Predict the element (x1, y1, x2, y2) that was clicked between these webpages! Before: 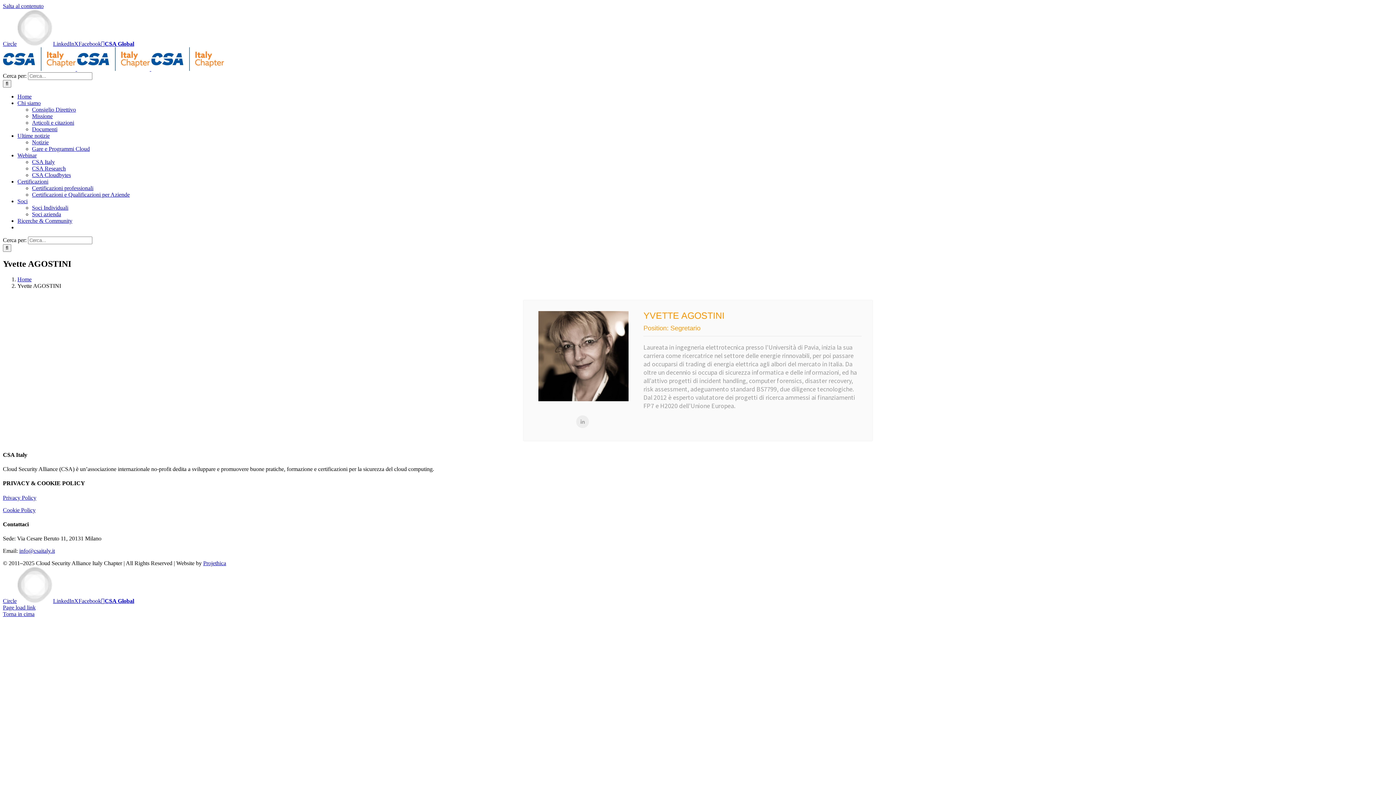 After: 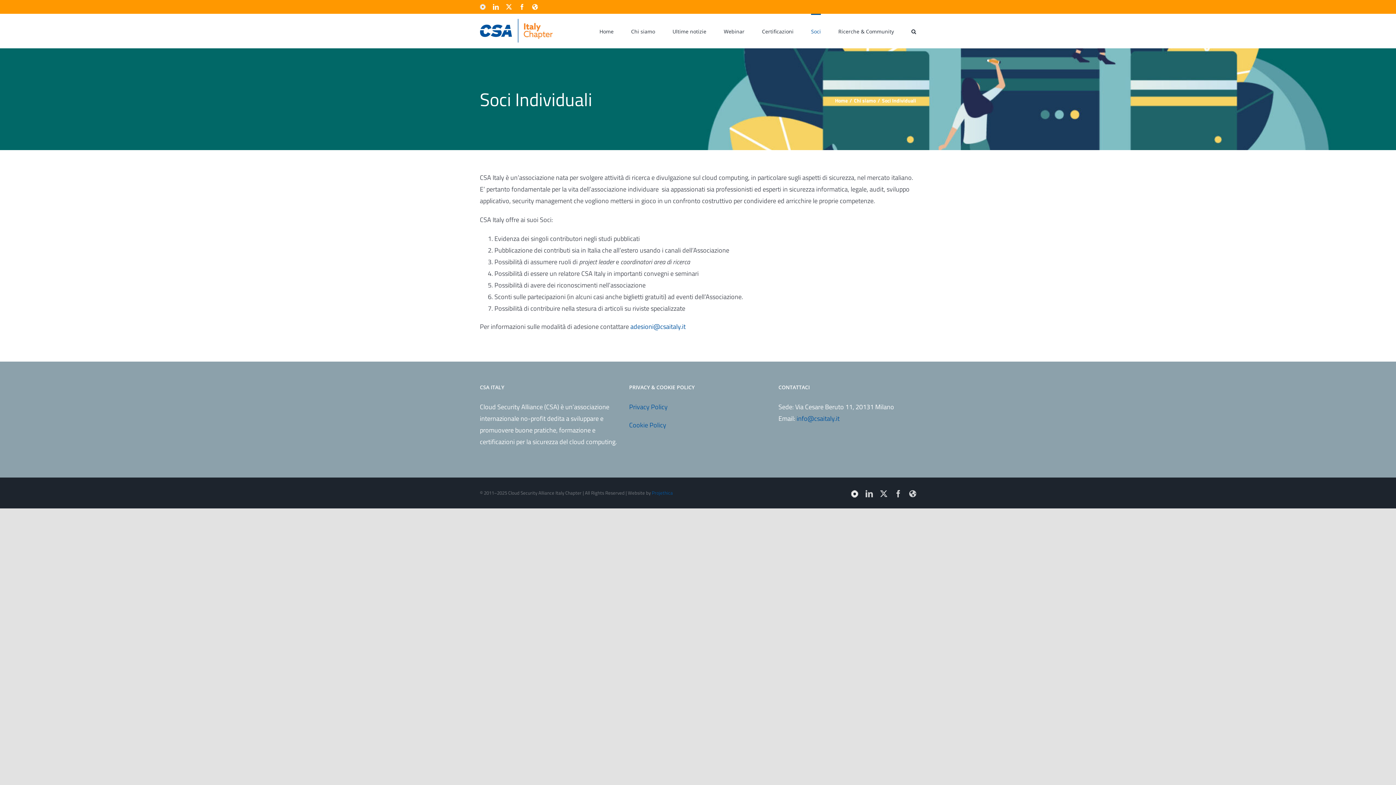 Action: bbox: (32, 204, 68, 210) label: Soci Individuali